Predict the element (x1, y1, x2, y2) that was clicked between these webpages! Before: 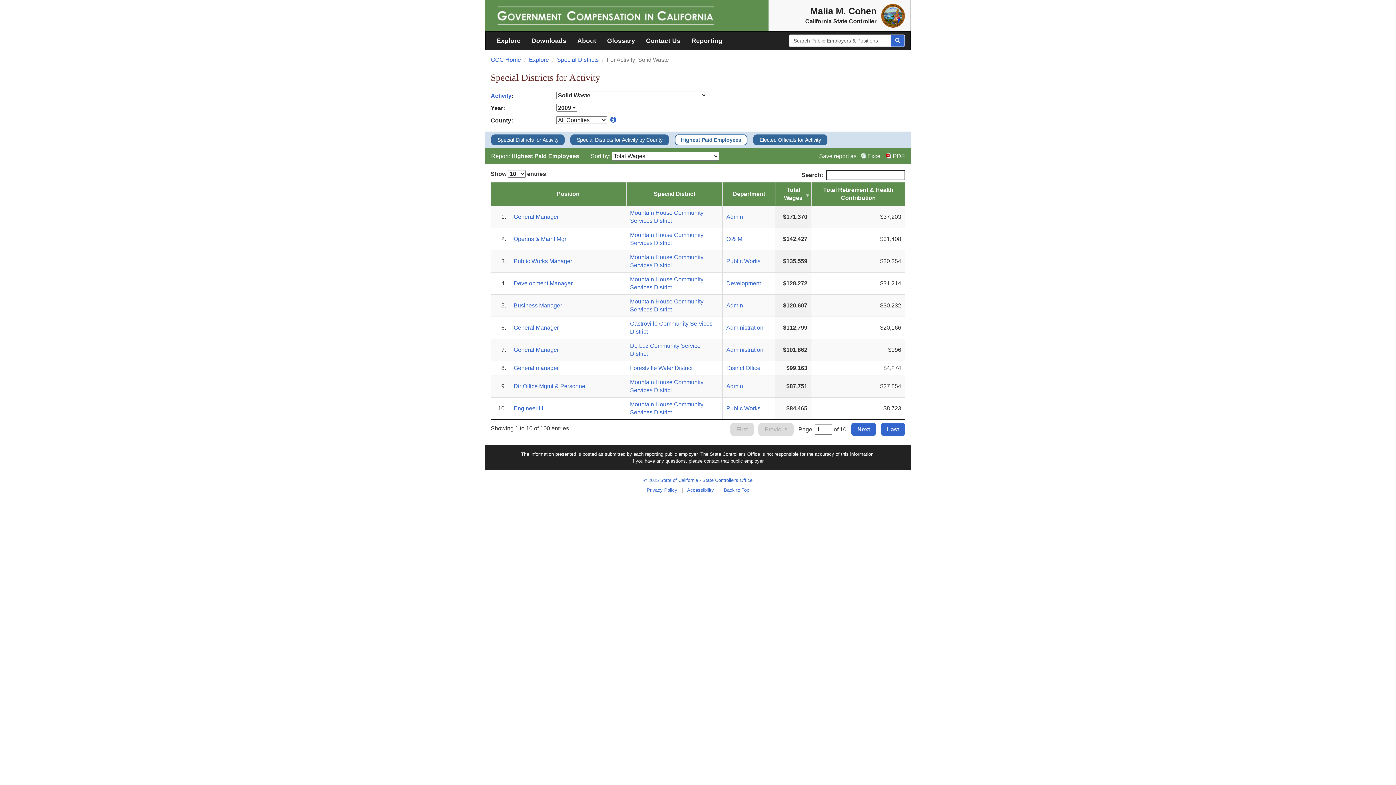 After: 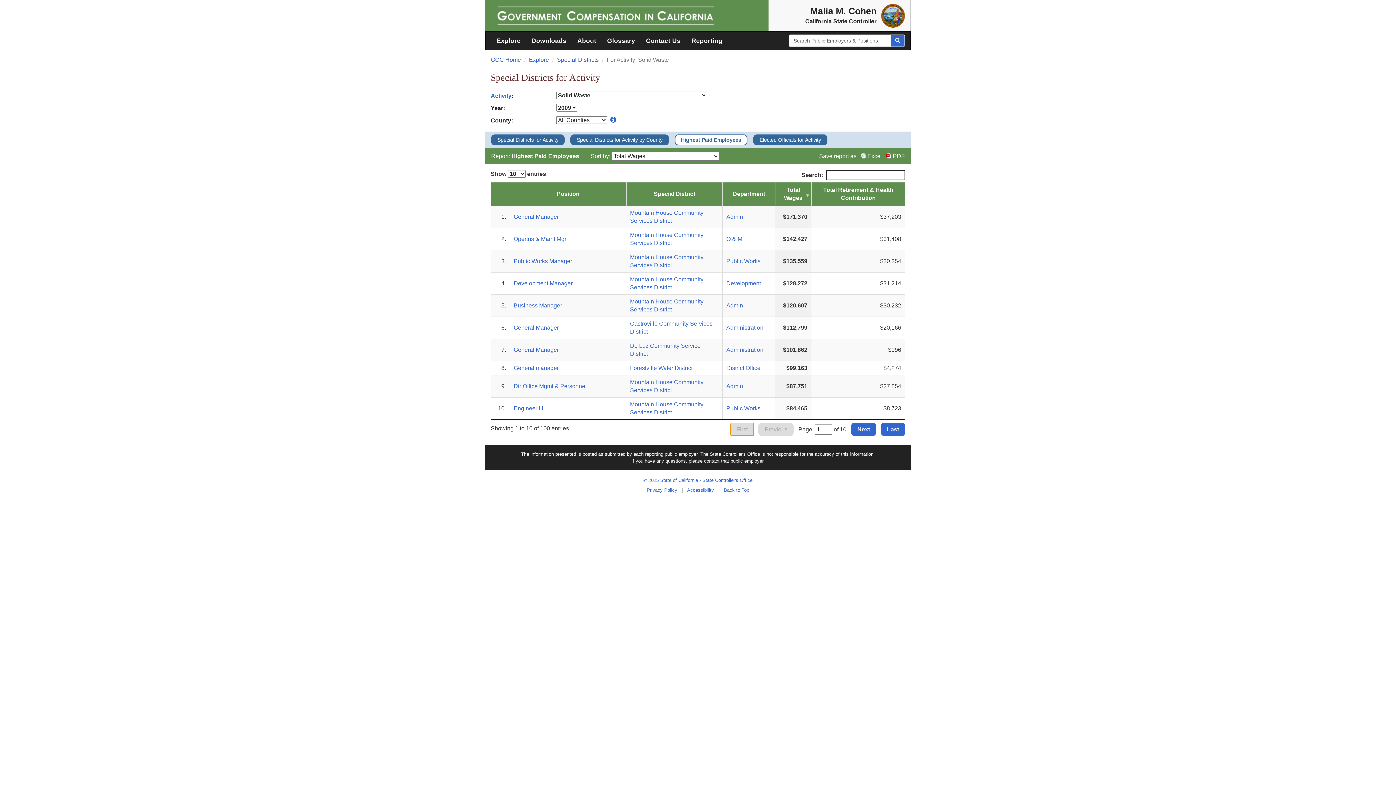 Action: label: First bbox: (730, 423, 754, 436)